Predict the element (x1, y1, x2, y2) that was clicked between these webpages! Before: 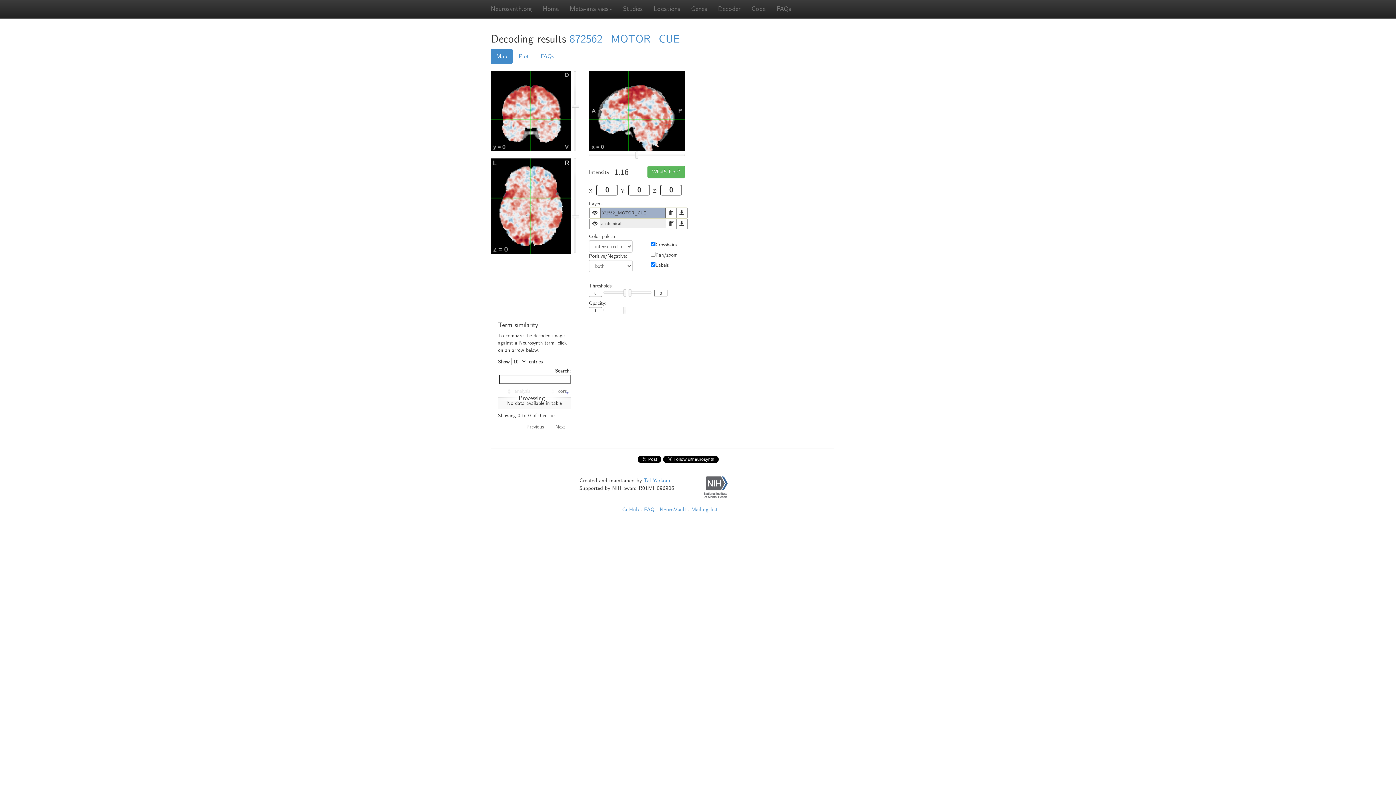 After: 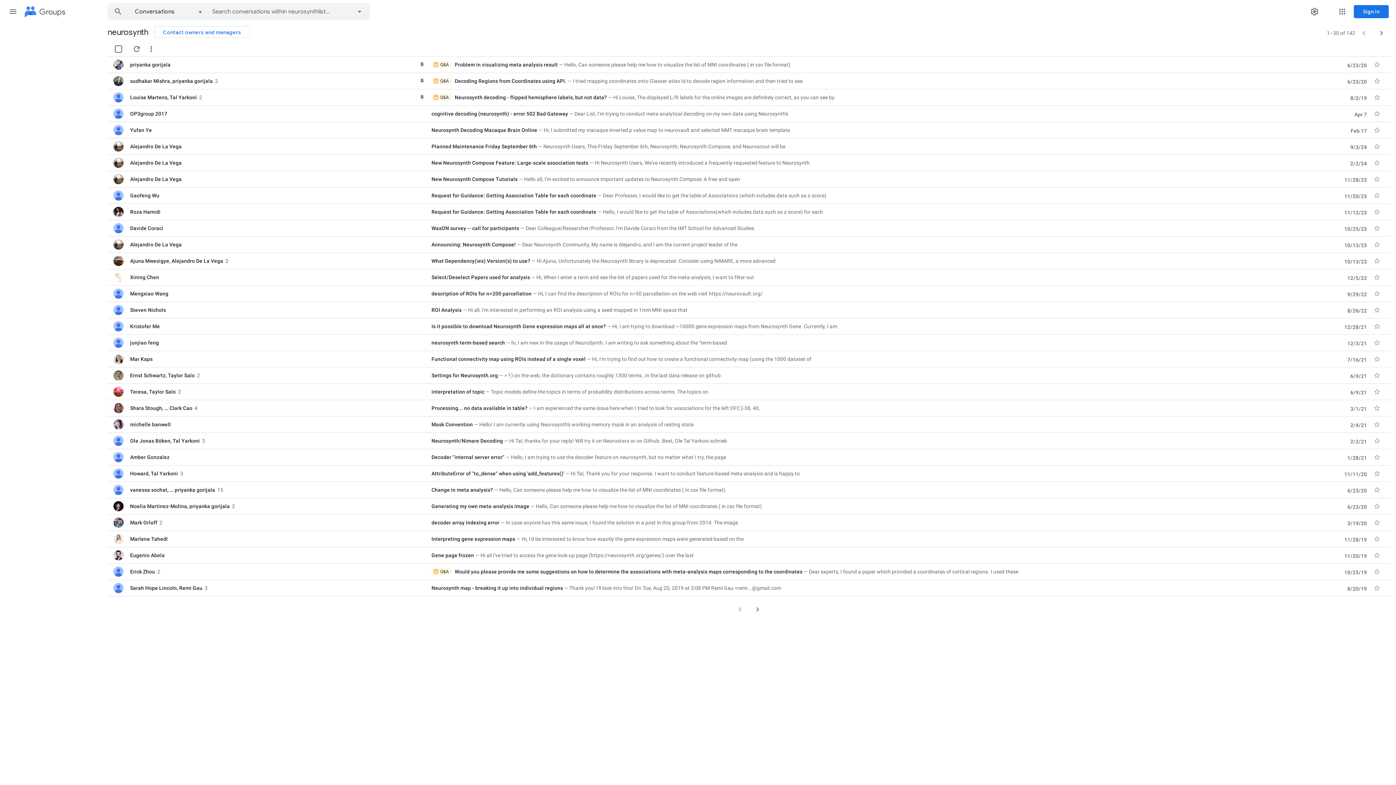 Action: label: Mailing list bbox: (691, 506, 717, 513)